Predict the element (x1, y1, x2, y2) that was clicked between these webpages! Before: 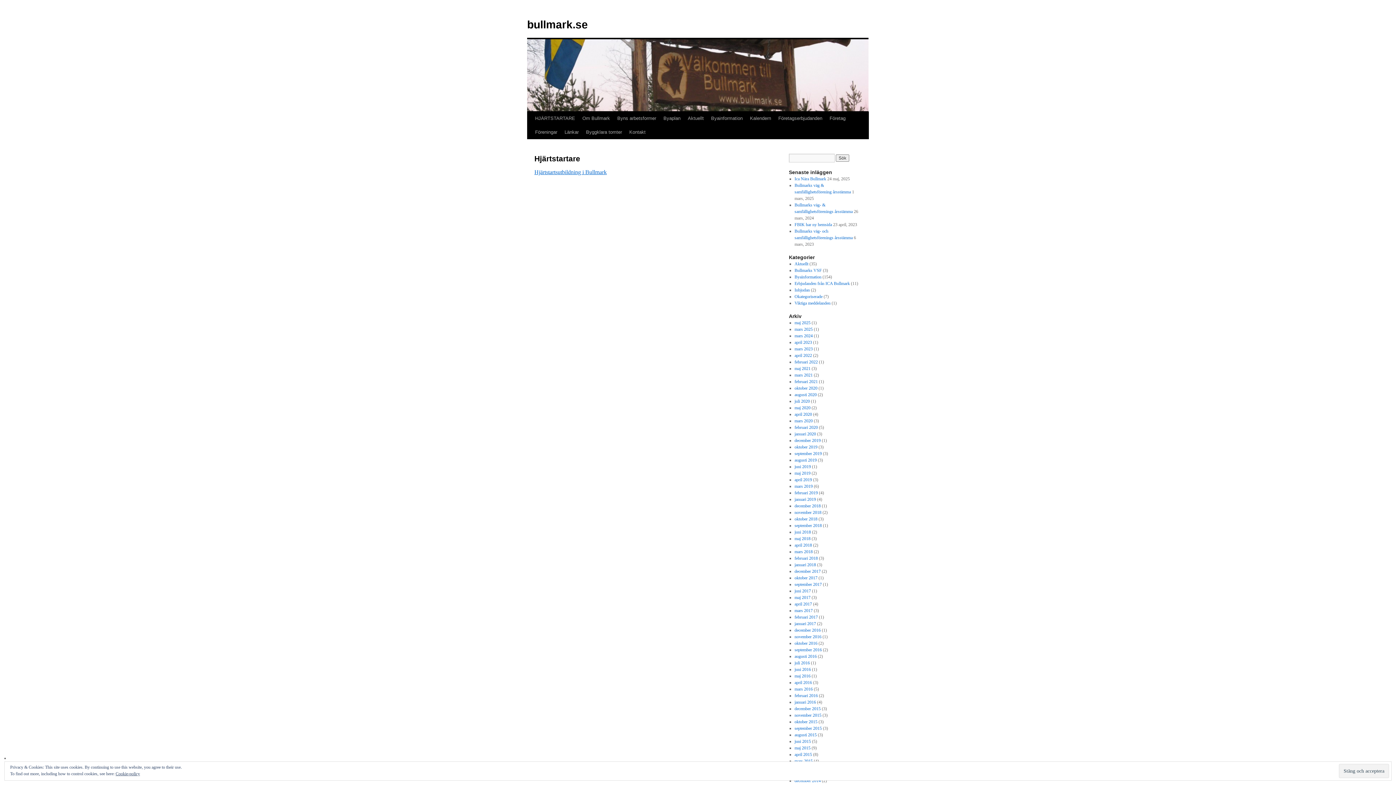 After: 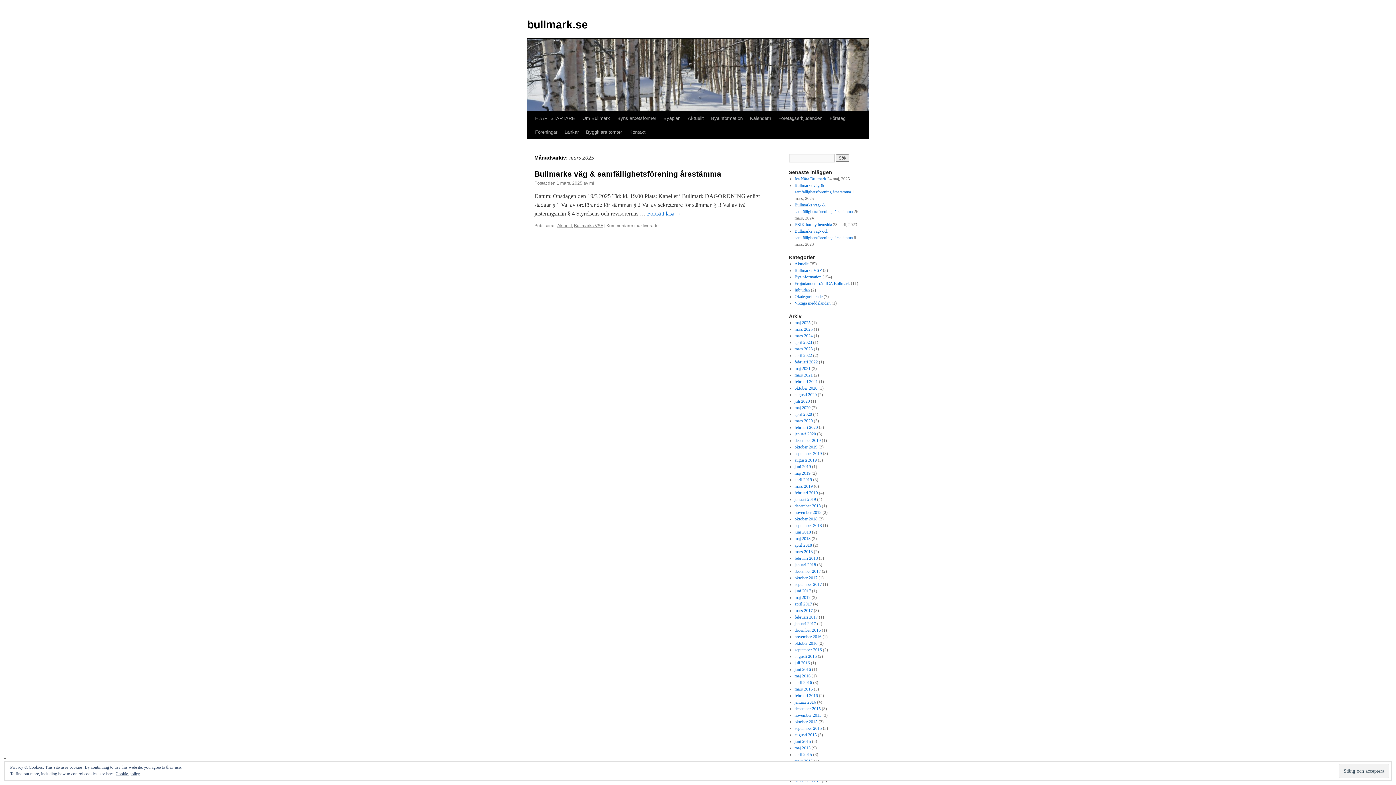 Action: bbox: (794, 326, 812, 332) label: mars 2025